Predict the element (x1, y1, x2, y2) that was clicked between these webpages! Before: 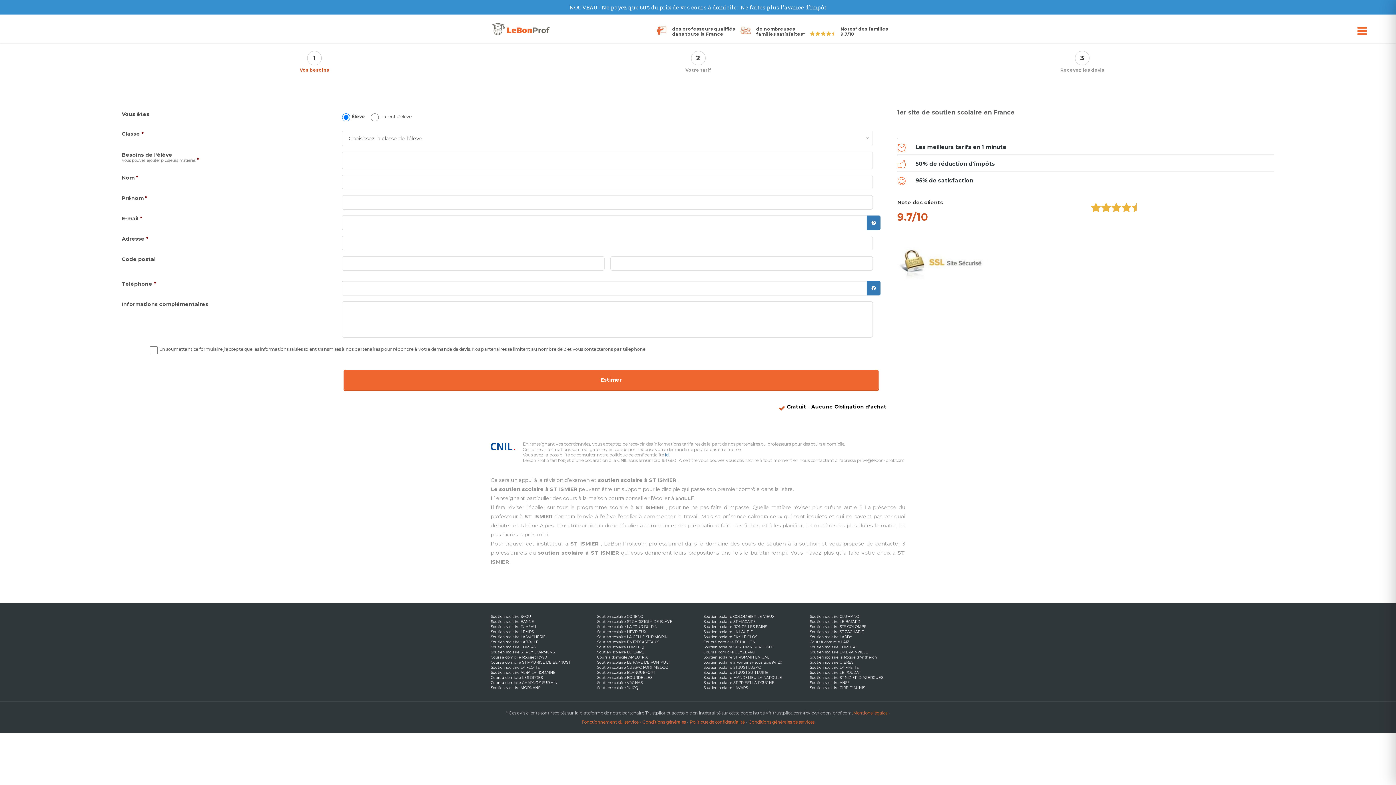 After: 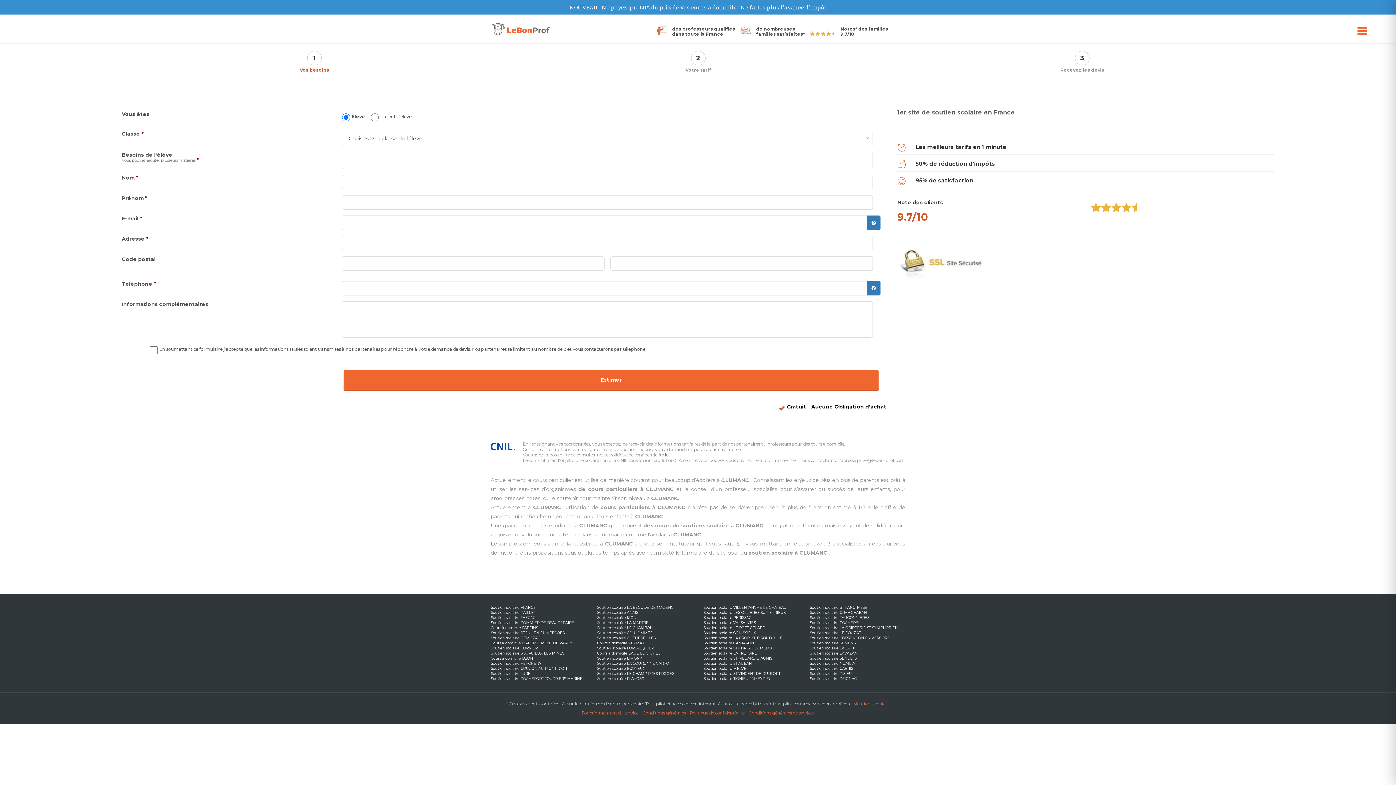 Action: label: Soutien scolaire CLUMANC bbox: (810, 614, 859, 619)